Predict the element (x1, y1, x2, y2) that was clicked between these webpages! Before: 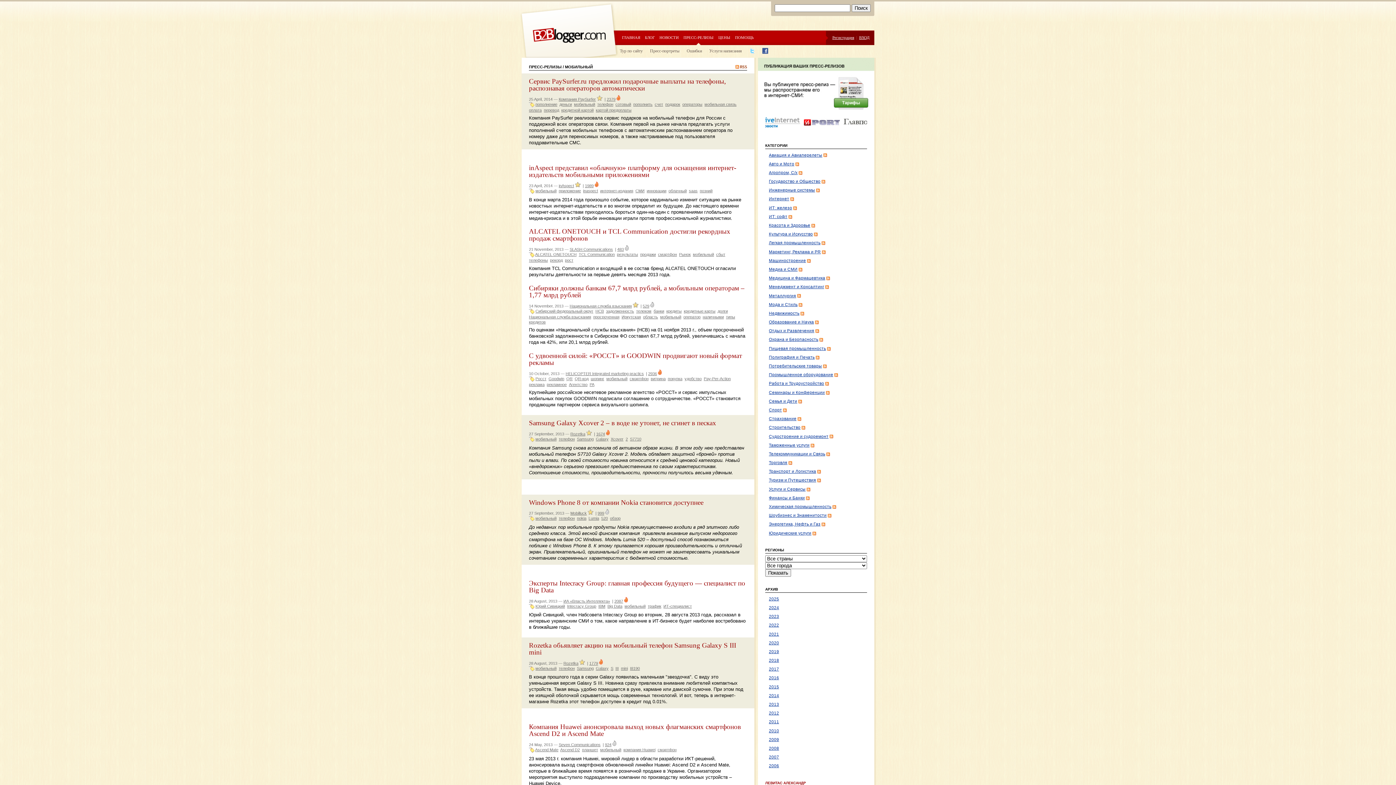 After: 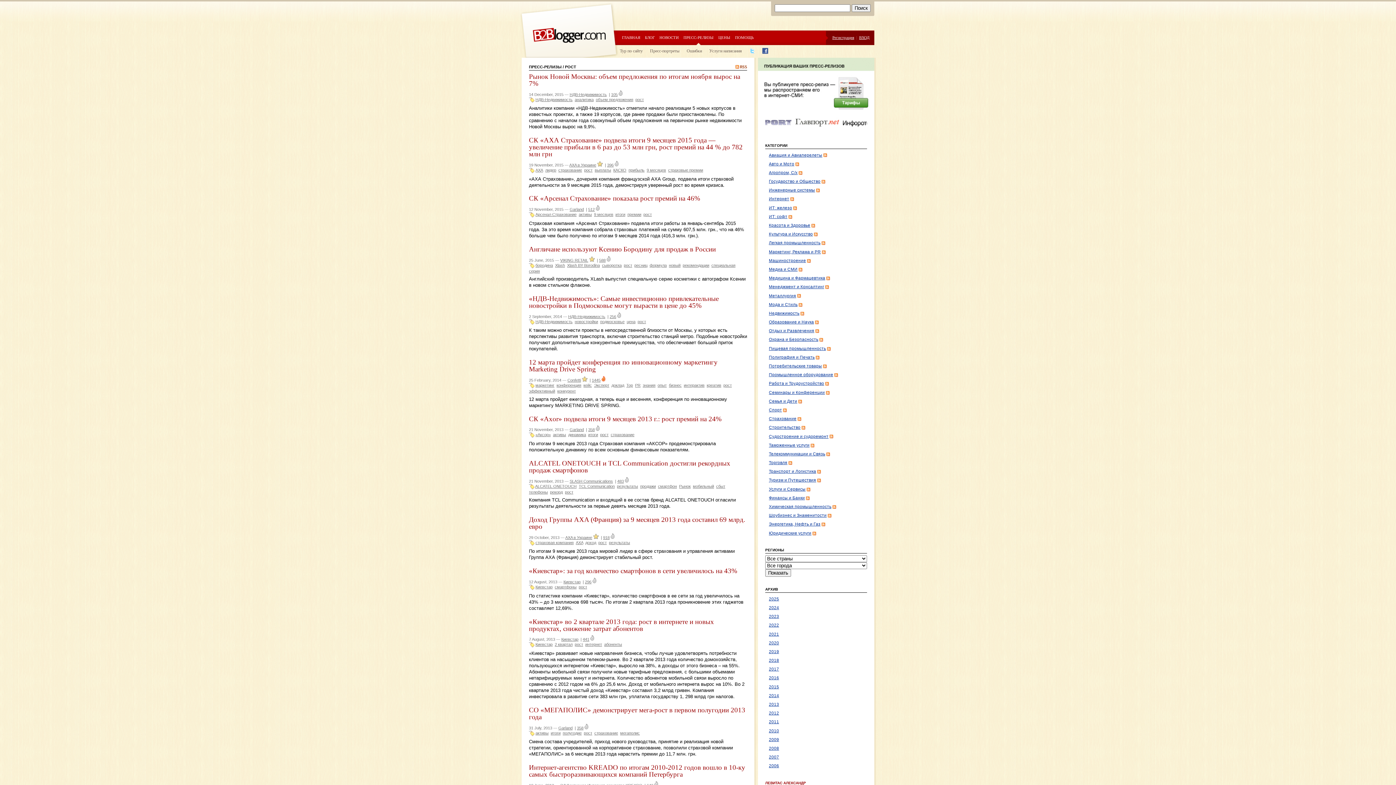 Action: label: рост bbox: (565, 258, 573, 262)